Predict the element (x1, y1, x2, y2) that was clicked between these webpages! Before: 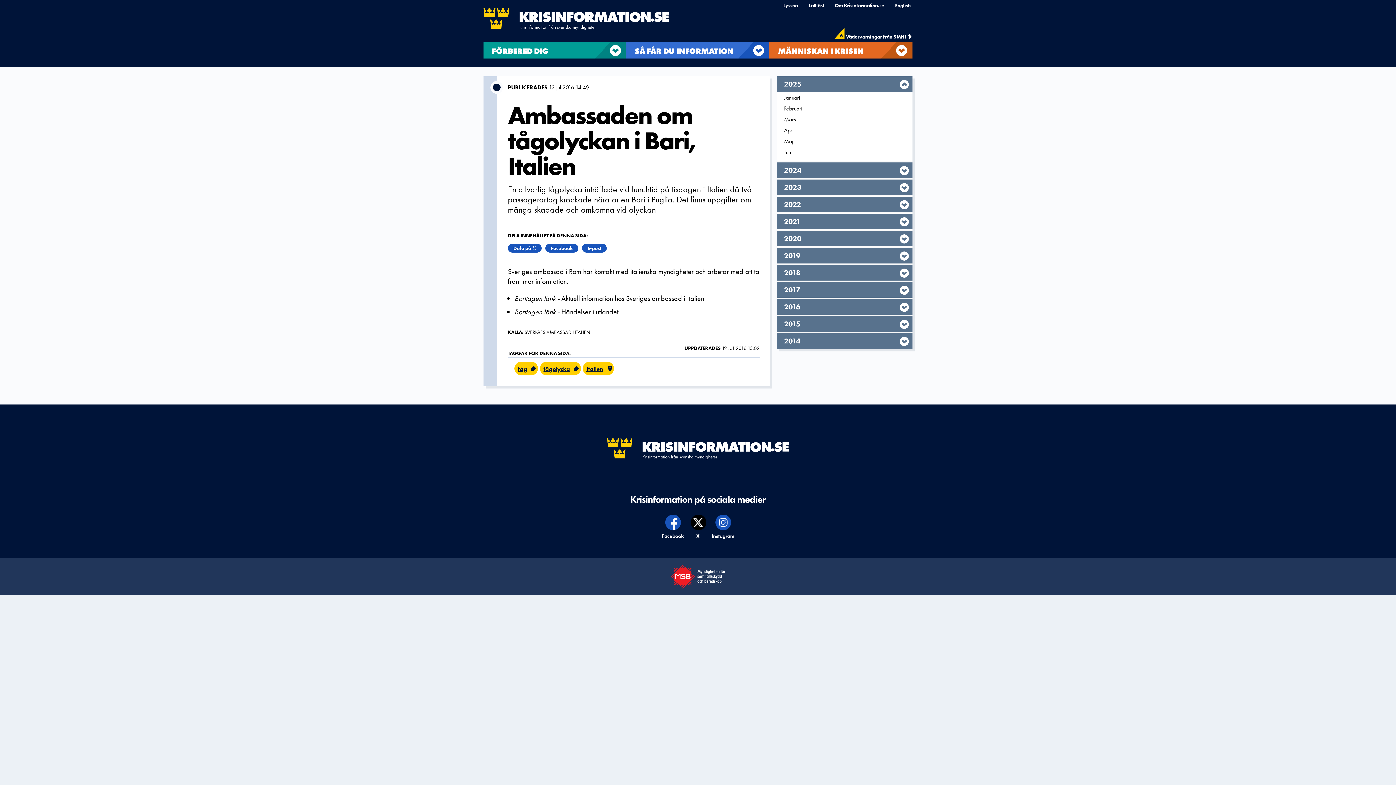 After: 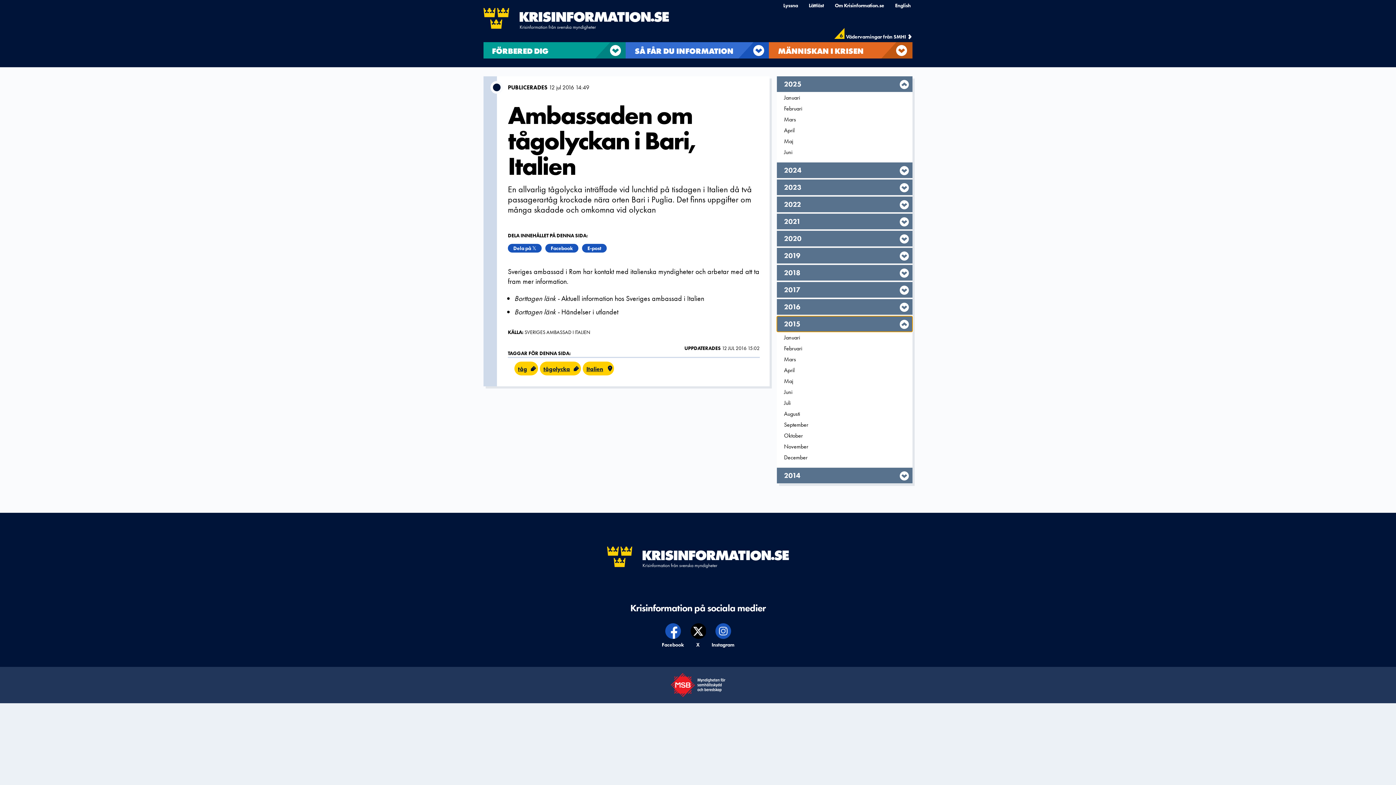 Action: label: År,
2015 bbox: (776, 316, 912, 332)